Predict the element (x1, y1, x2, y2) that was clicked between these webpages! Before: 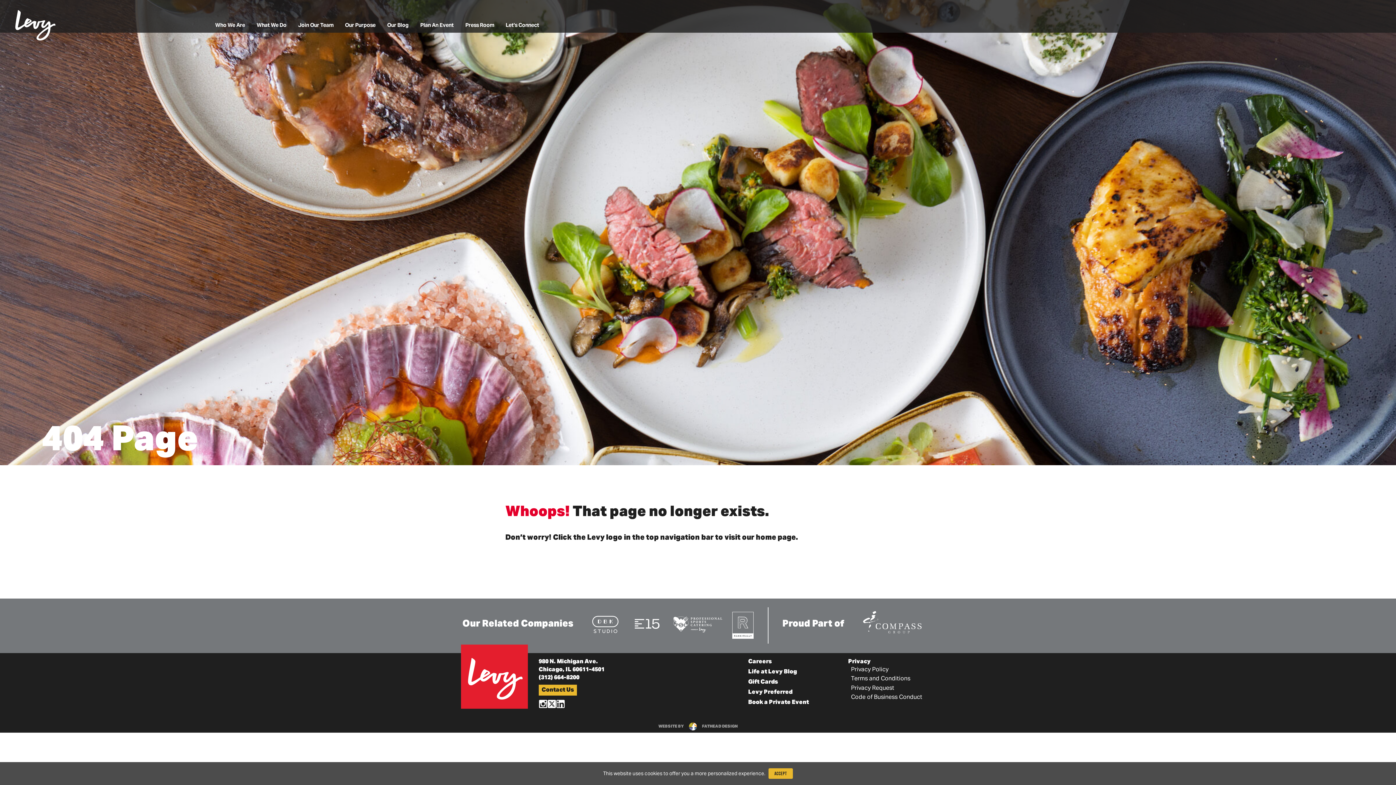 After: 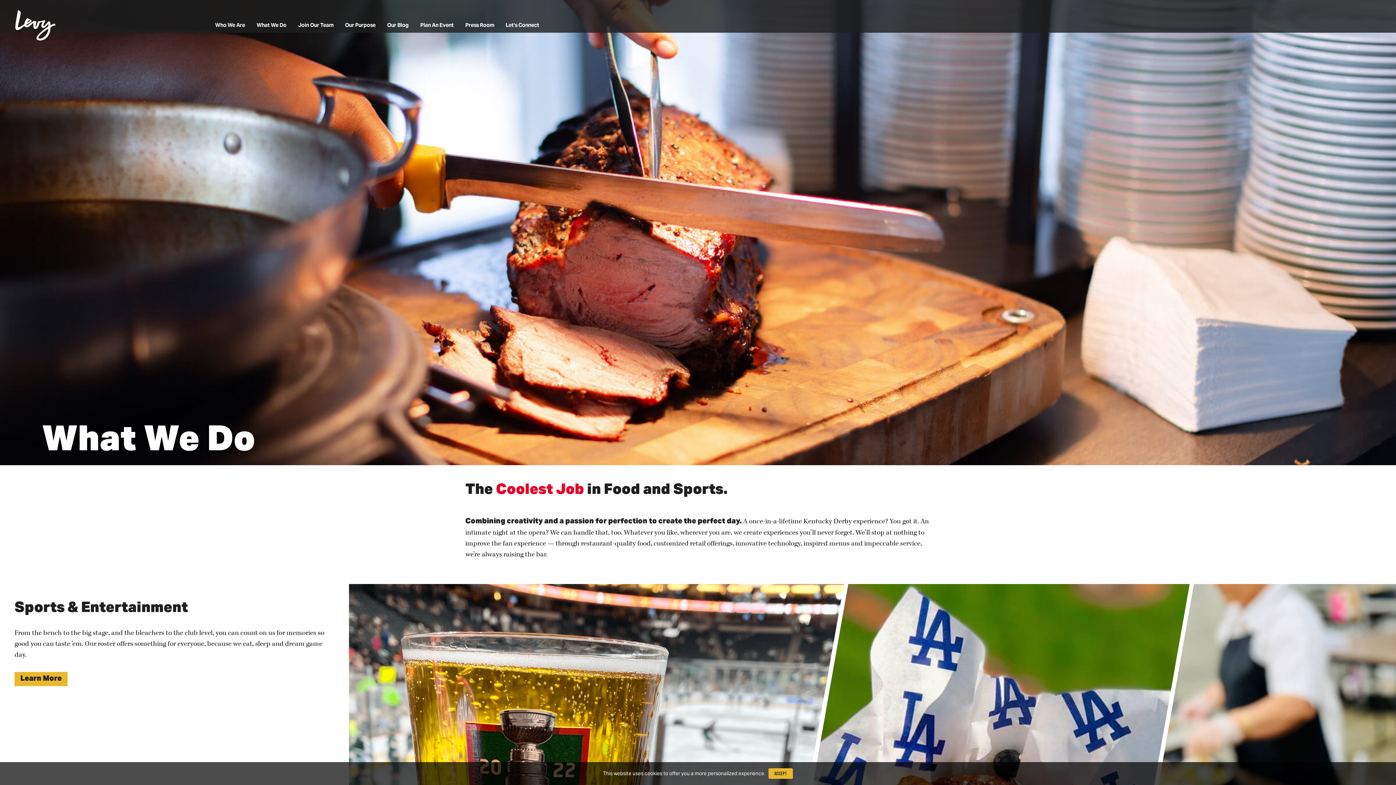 Action: bbox: (256, 0, 286, 32) label: What We Do